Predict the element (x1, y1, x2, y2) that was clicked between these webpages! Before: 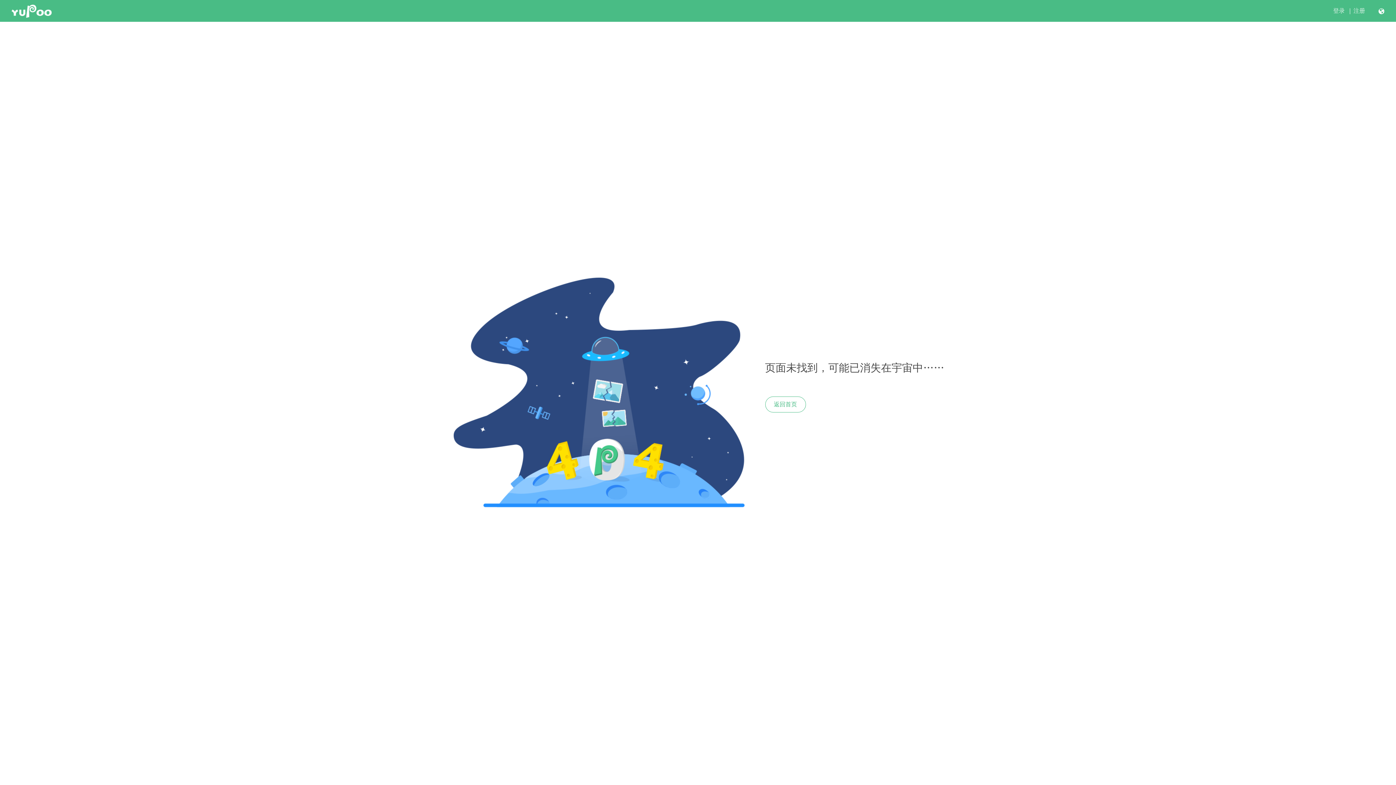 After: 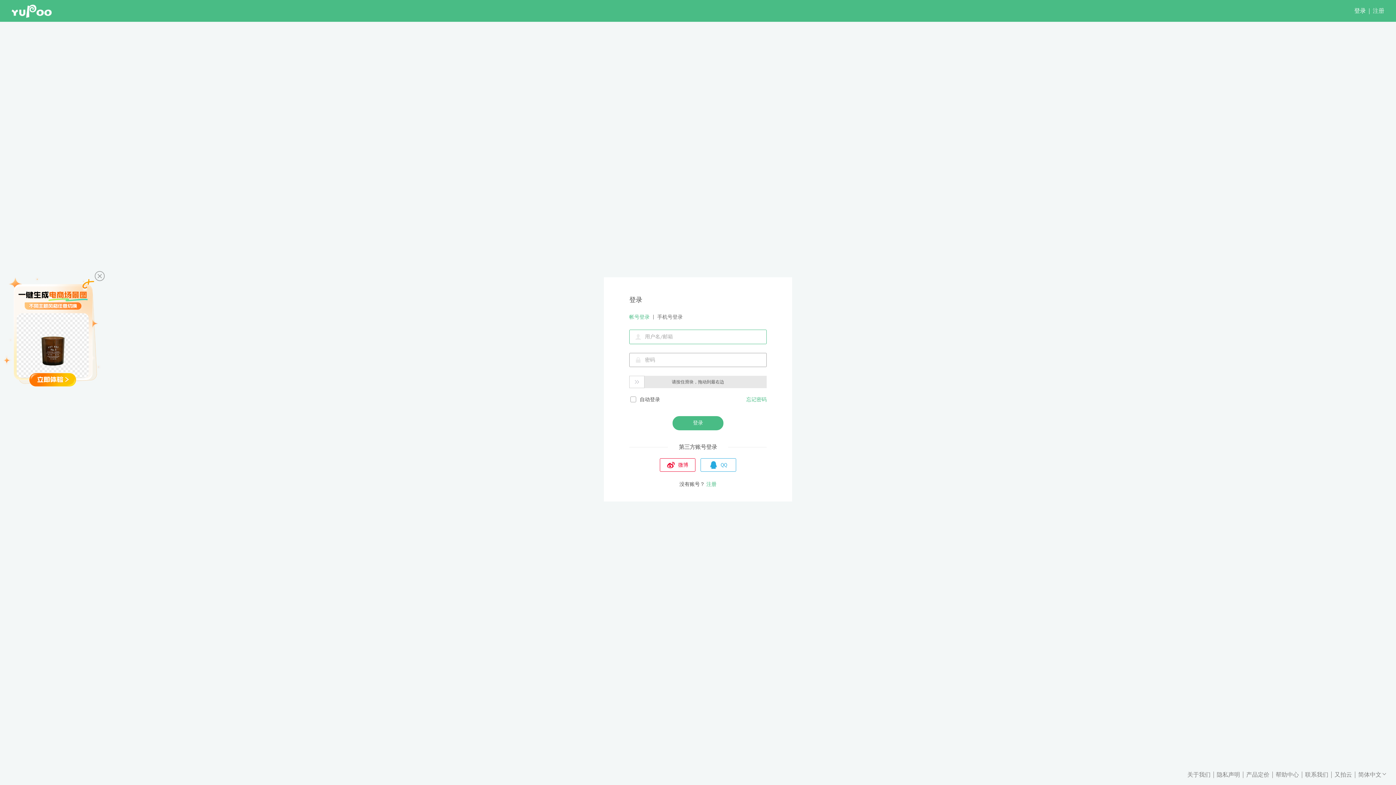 Action: label: 登录 bbox: (1333, 7, 1345, 14)